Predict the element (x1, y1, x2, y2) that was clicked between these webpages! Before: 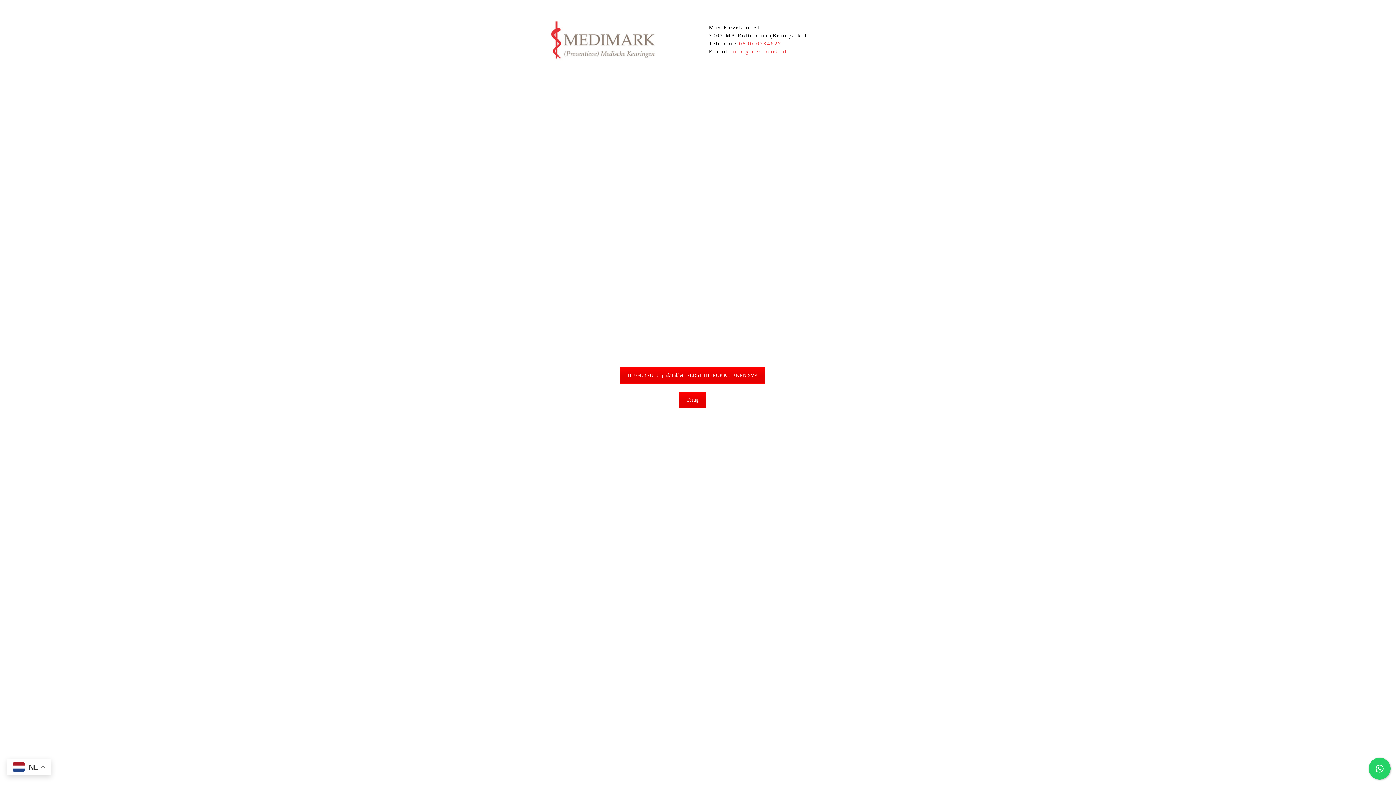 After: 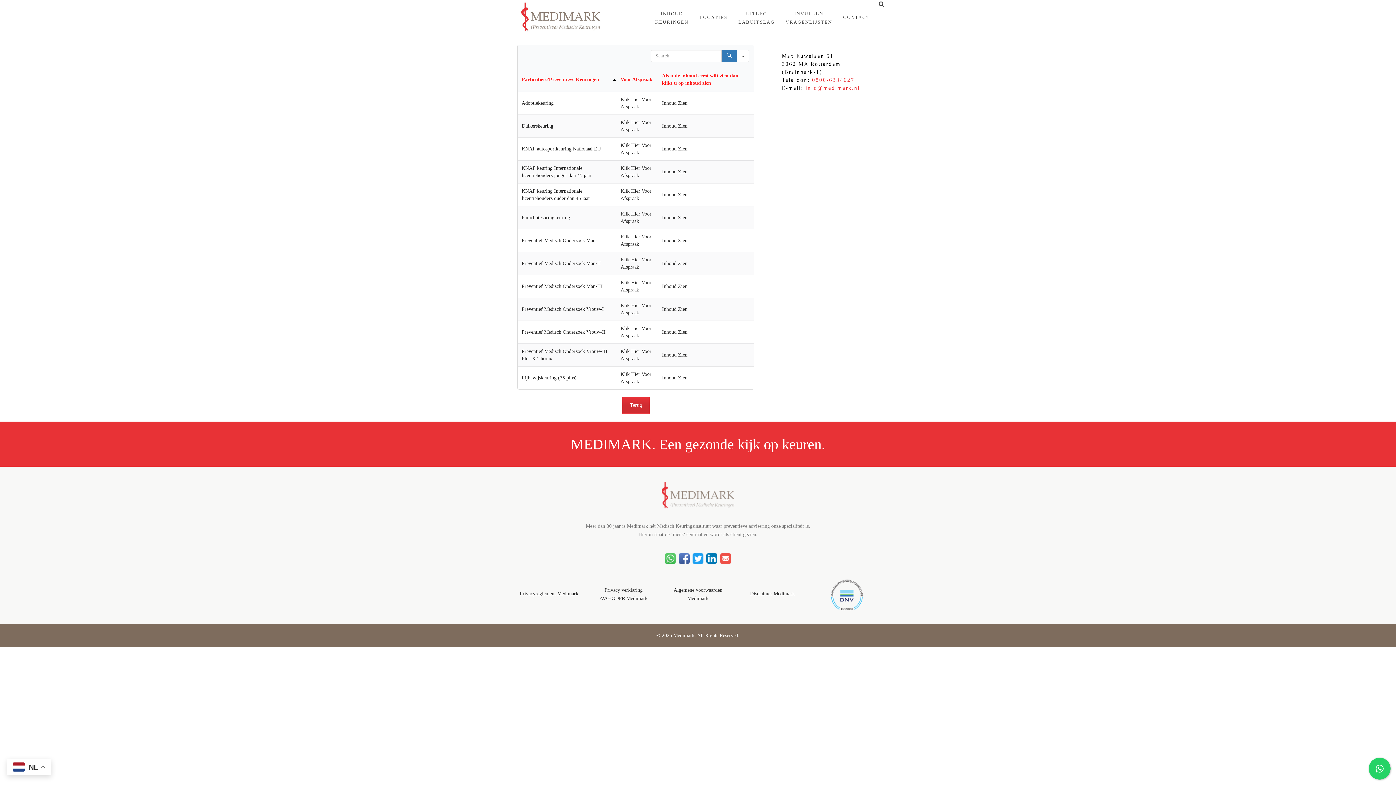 Action: bbox: (679, 391, 706, 408) label: Terug